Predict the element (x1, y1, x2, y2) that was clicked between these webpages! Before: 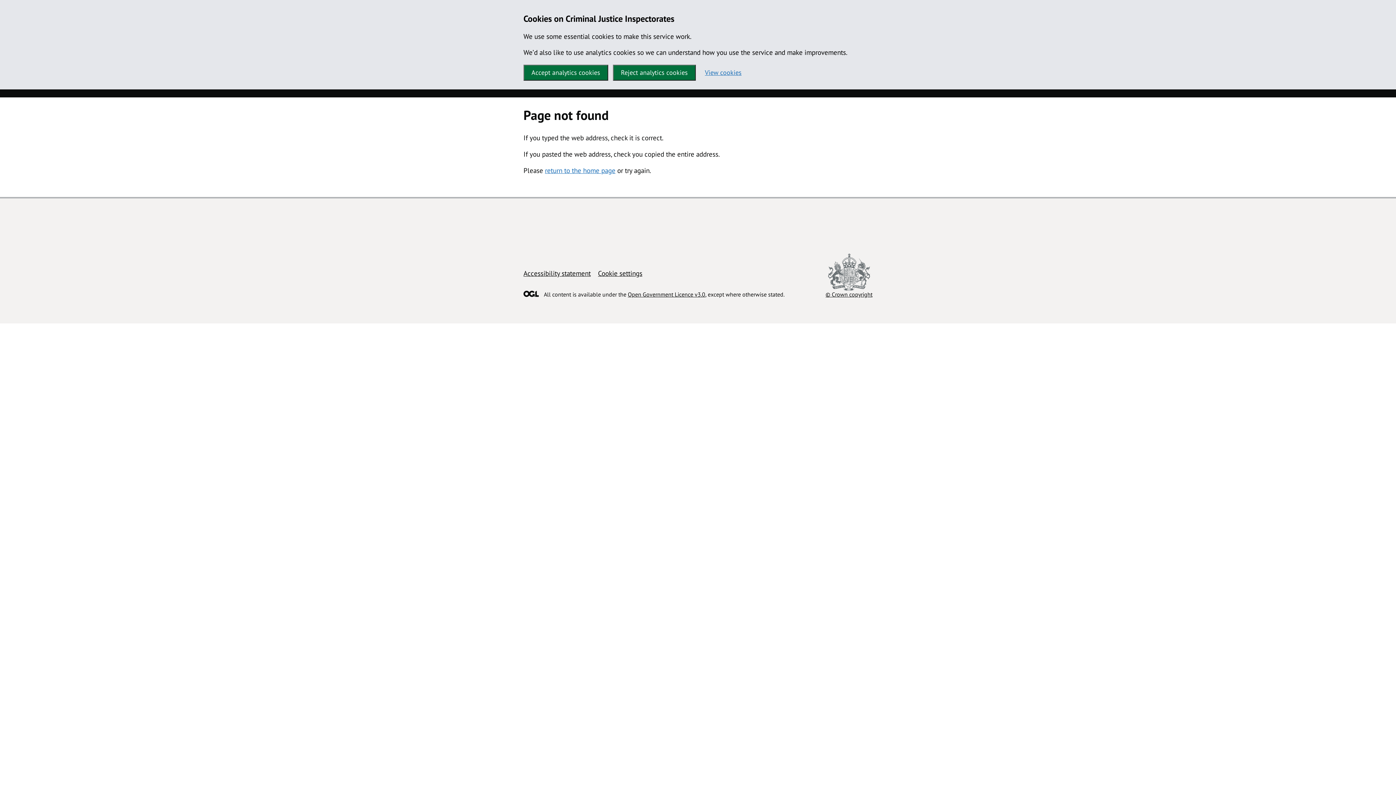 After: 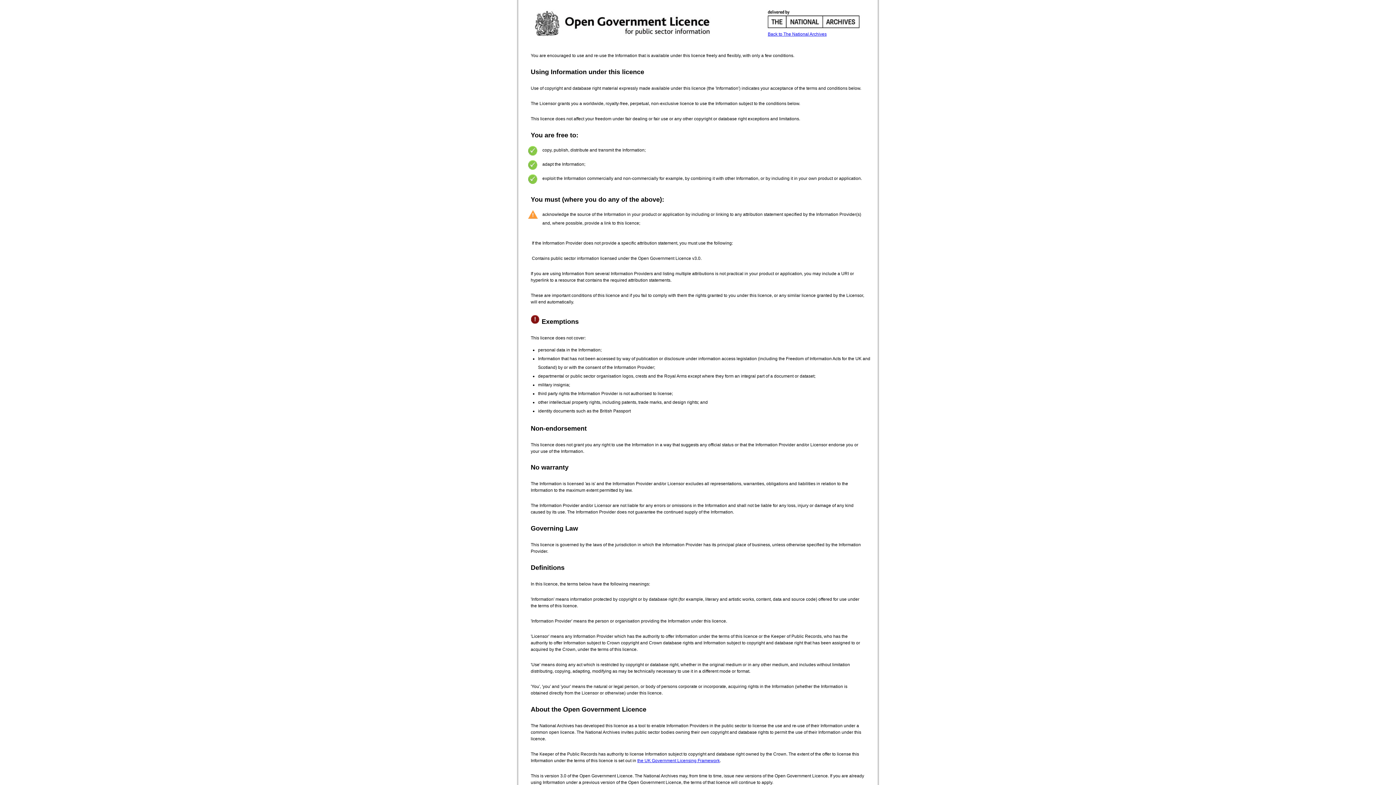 Action: label: Open Government Licence v3.0 bbox: (627, 290, 705, 298)